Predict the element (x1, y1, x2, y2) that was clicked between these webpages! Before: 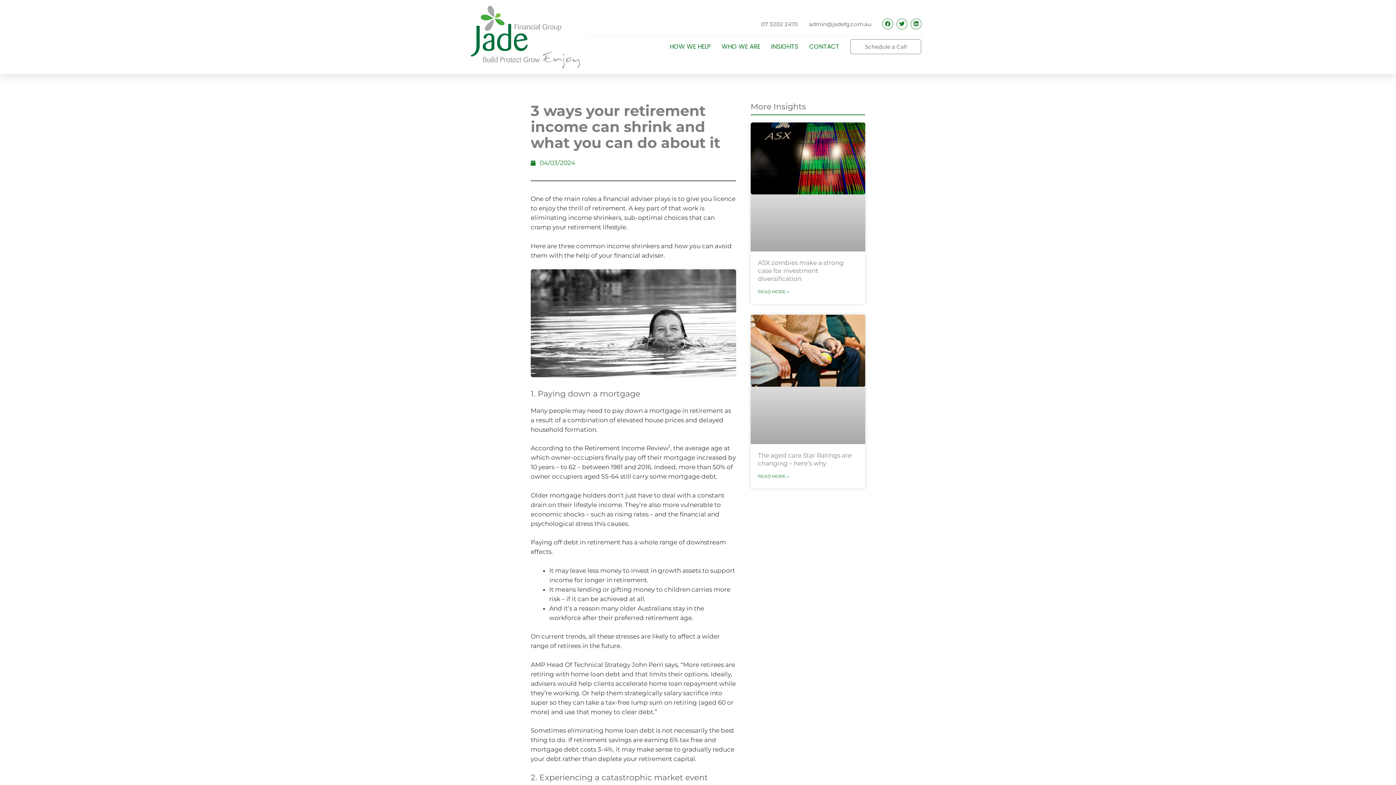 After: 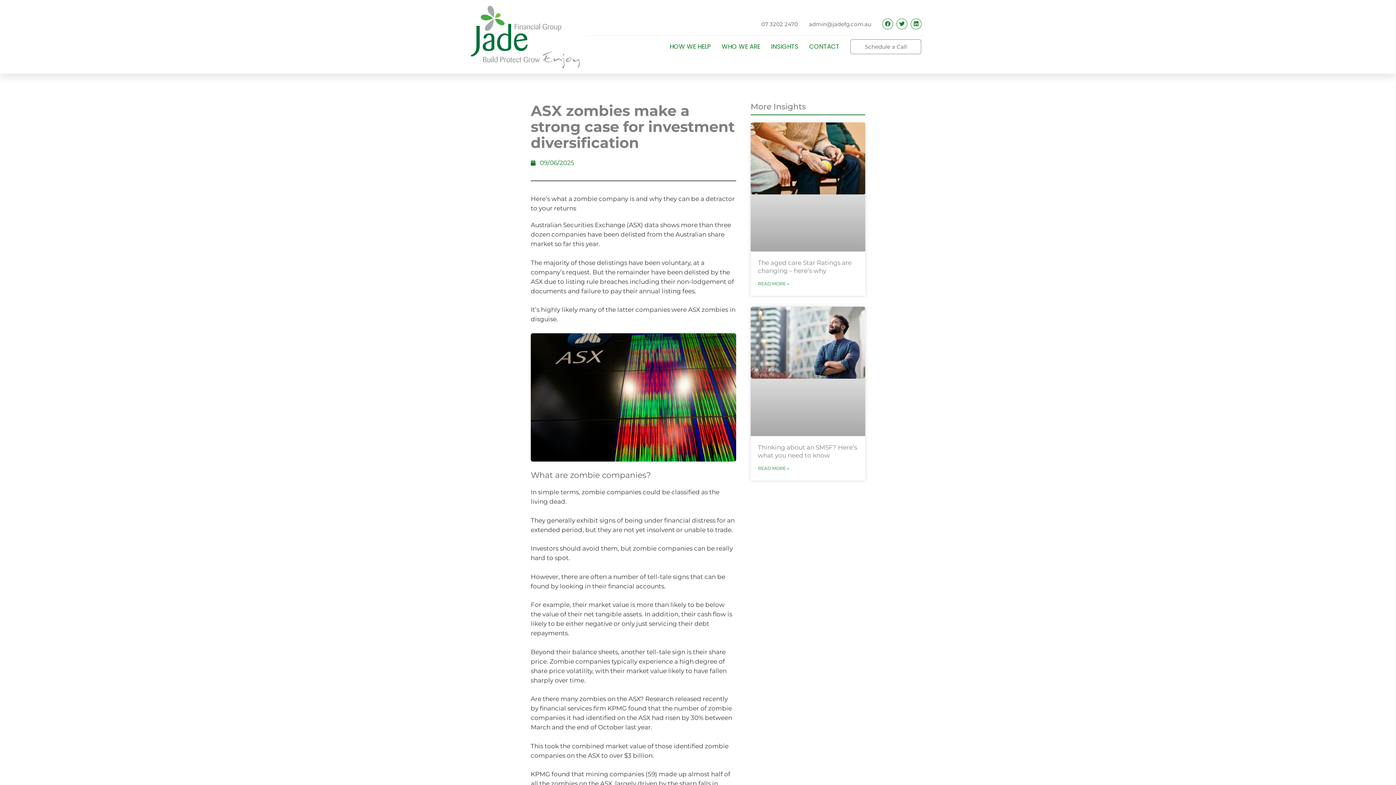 Action: label: Read more about ASX zombies make a strong case for investment diversification bbox: (758, 287, 789, 296)